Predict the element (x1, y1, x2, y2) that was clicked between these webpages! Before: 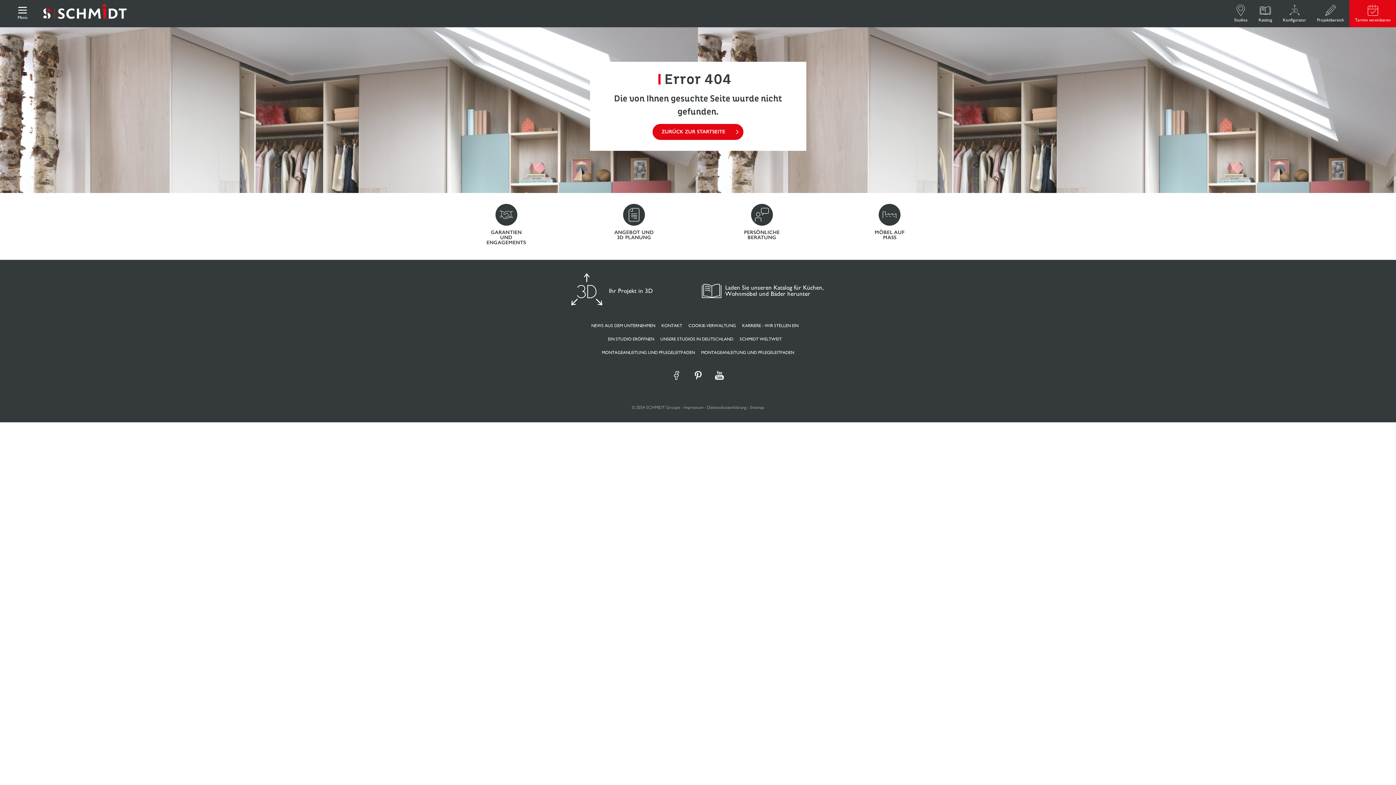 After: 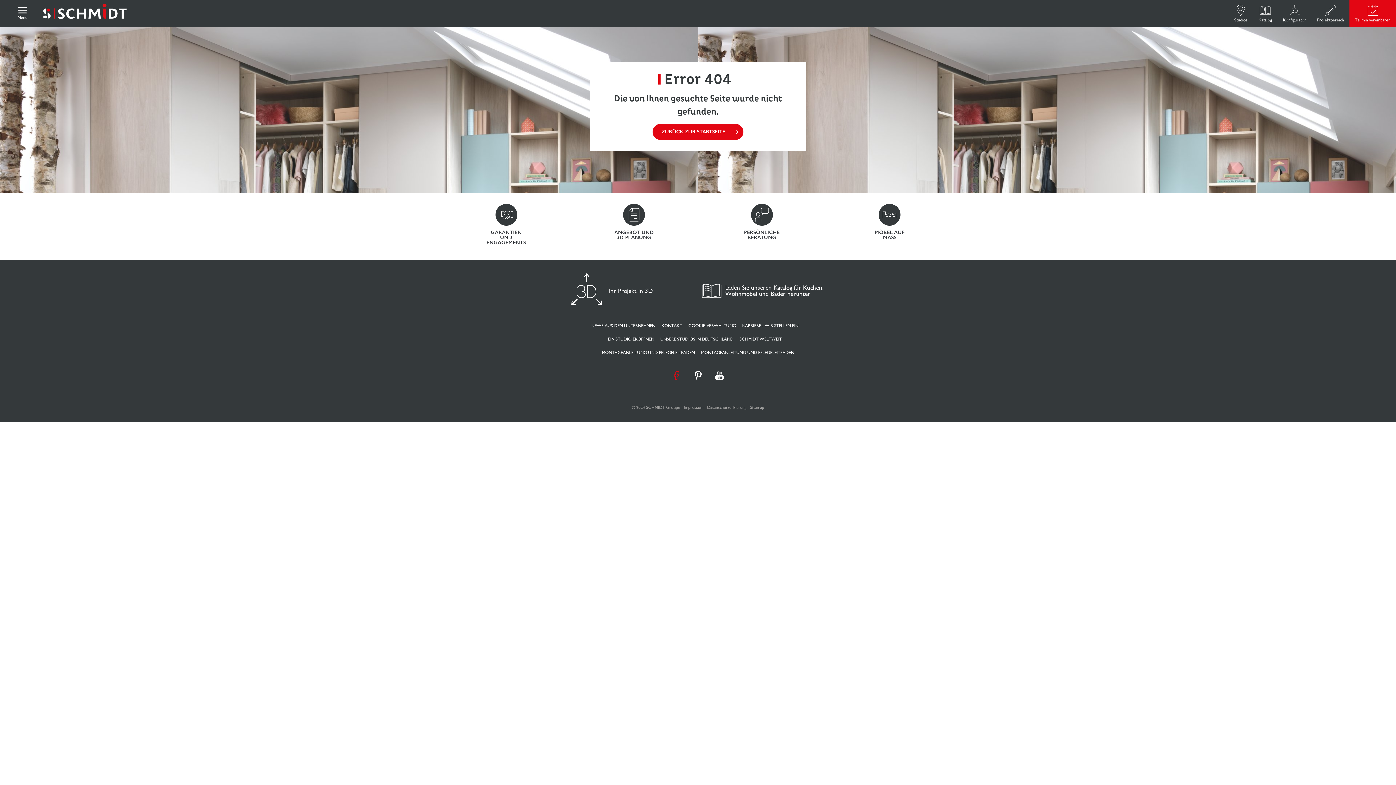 Action: bbox: (672, 371, 681, 380)